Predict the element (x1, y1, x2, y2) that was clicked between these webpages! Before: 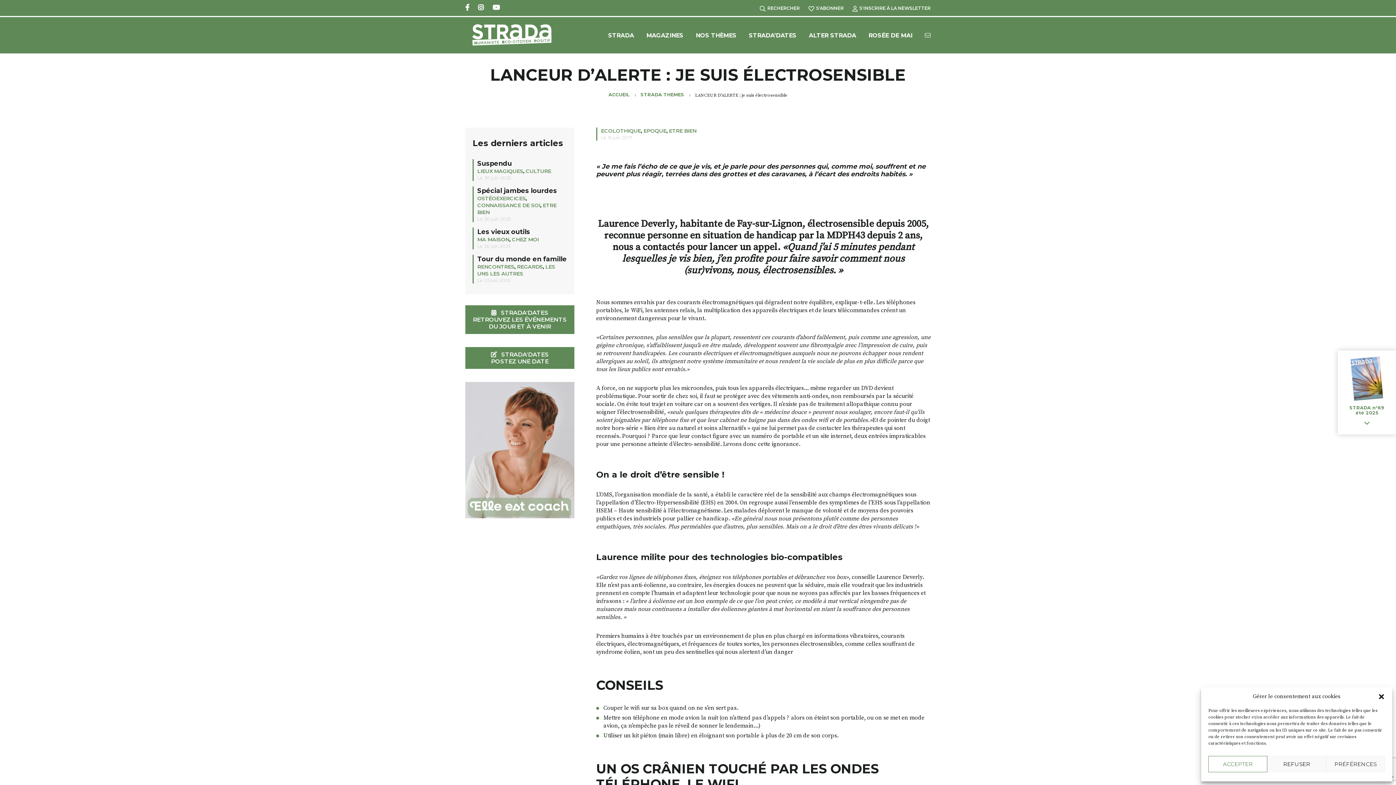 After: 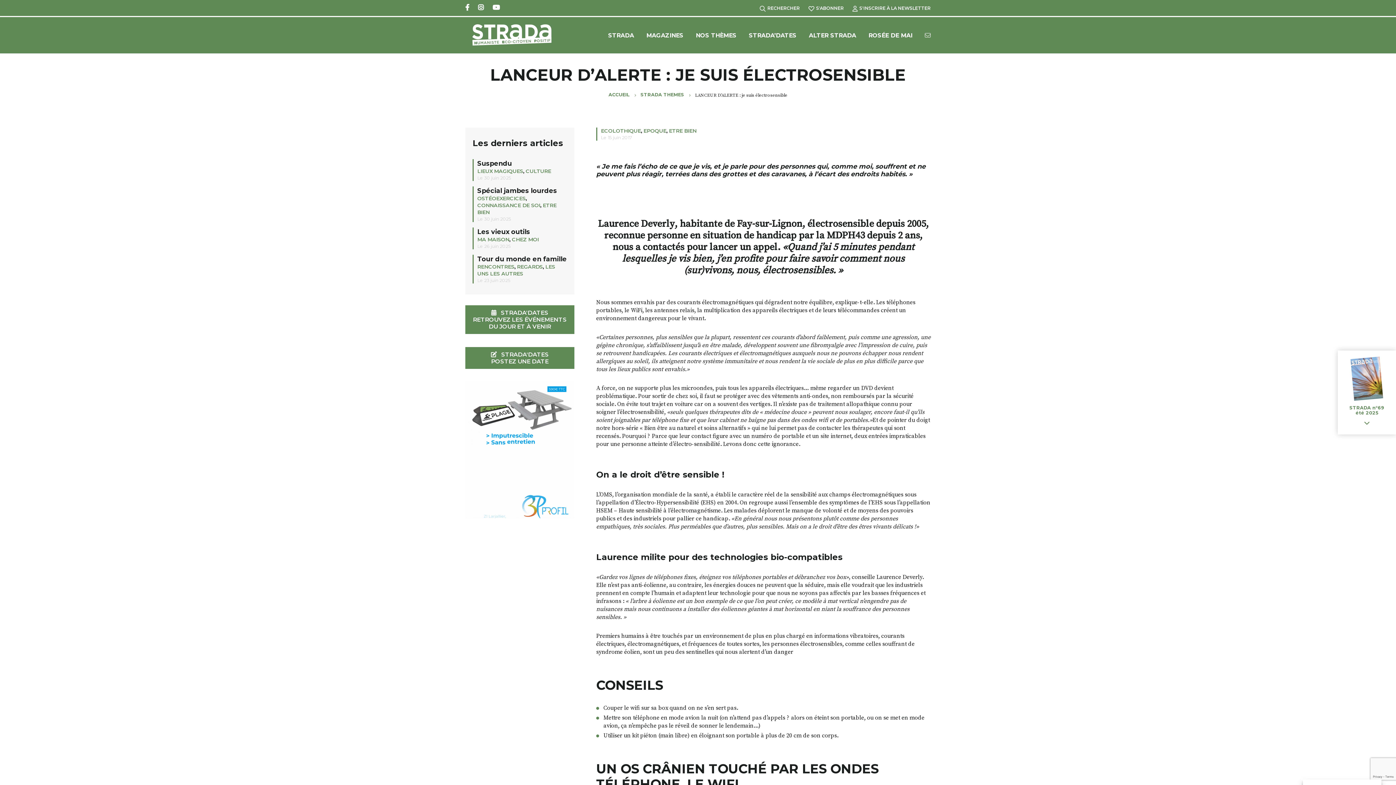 Action: label: REFUSER bbox: (1267, 756, 1326, 772)